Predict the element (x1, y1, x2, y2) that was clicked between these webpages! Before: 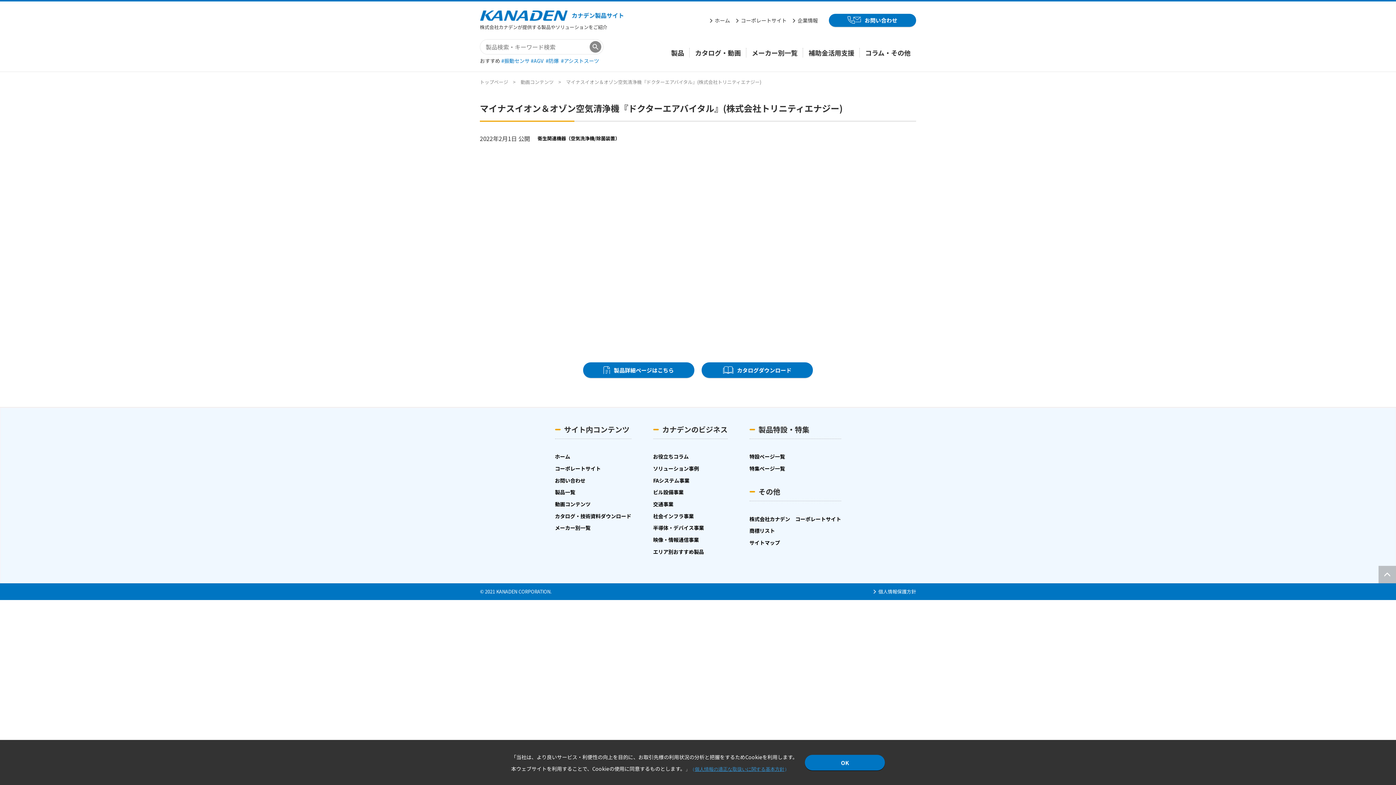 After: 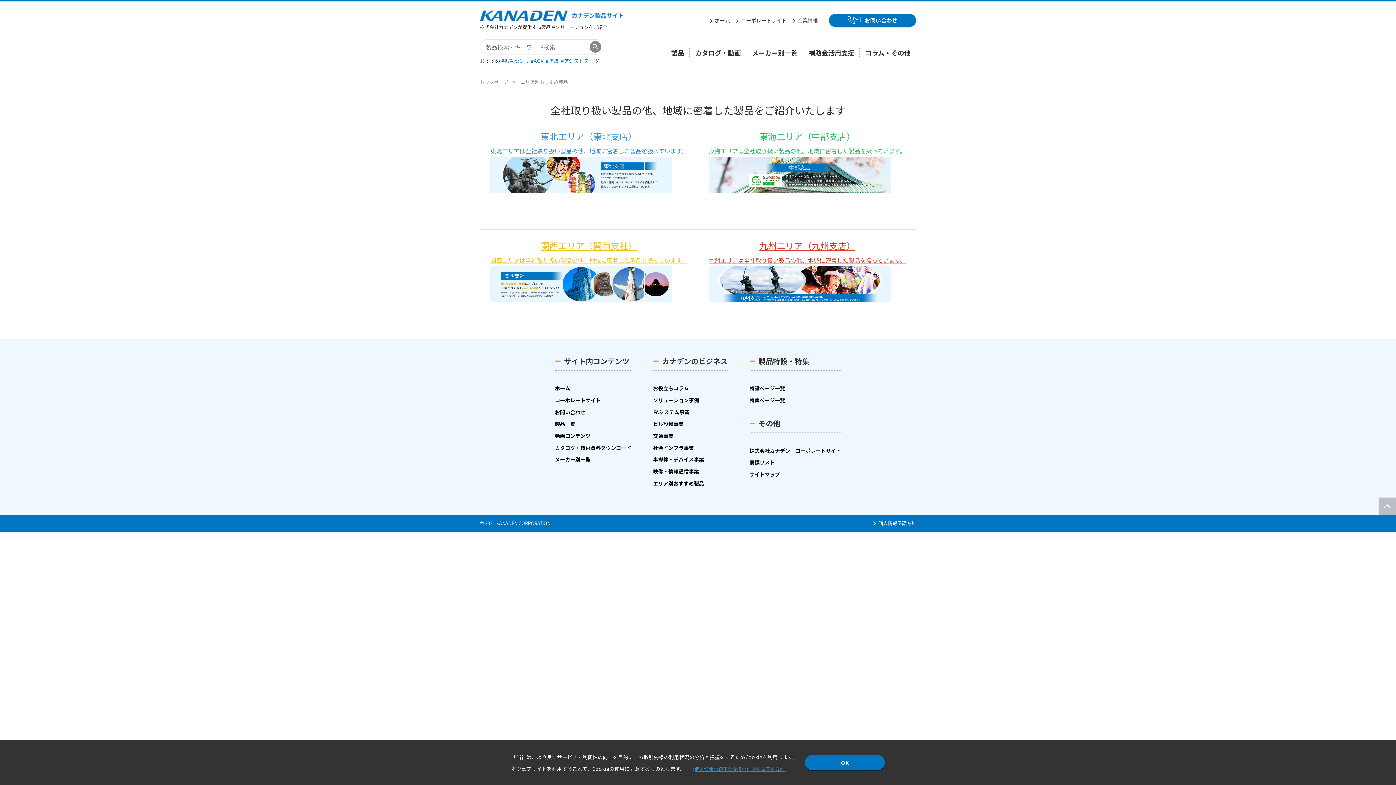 Action: label: エリア別おすすめ製品 bbox: (653, 546, 704, 556)